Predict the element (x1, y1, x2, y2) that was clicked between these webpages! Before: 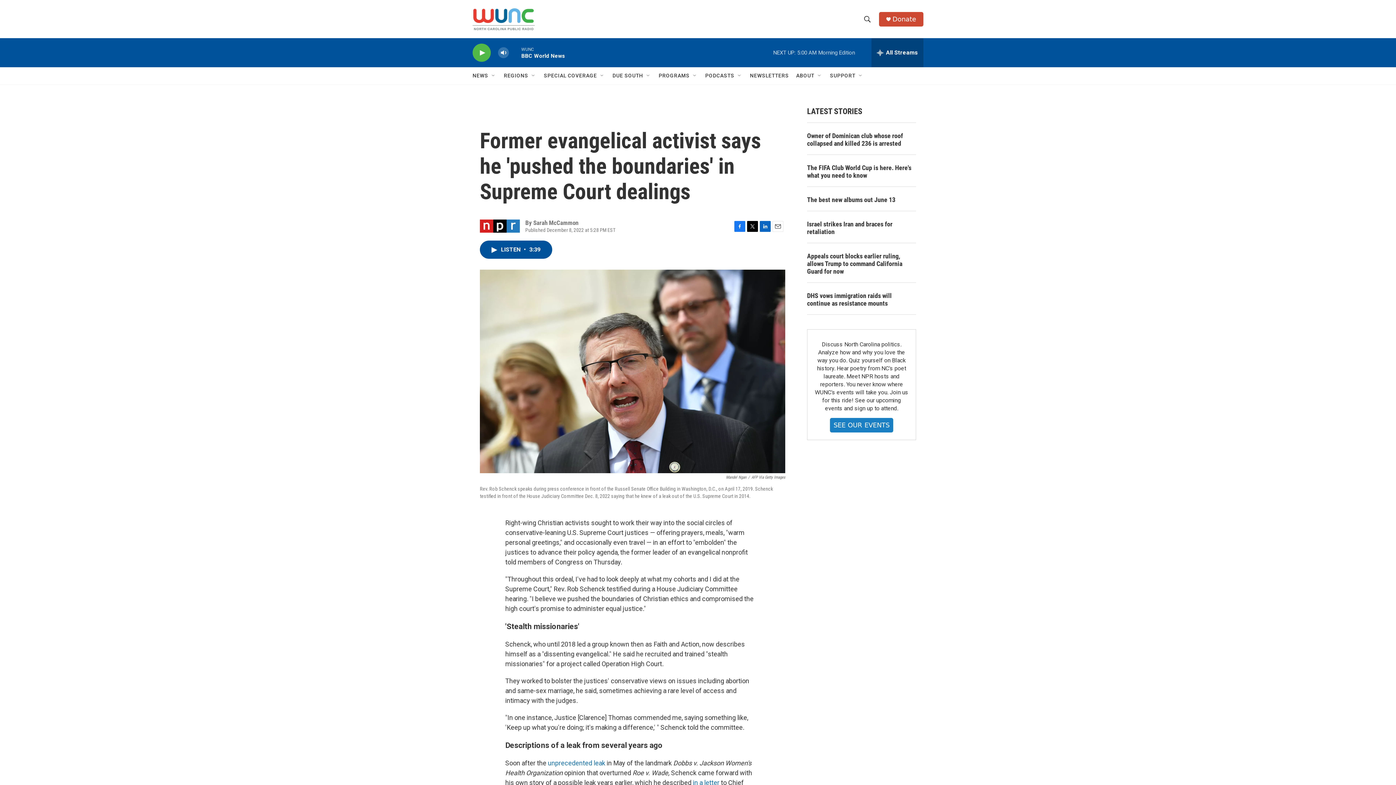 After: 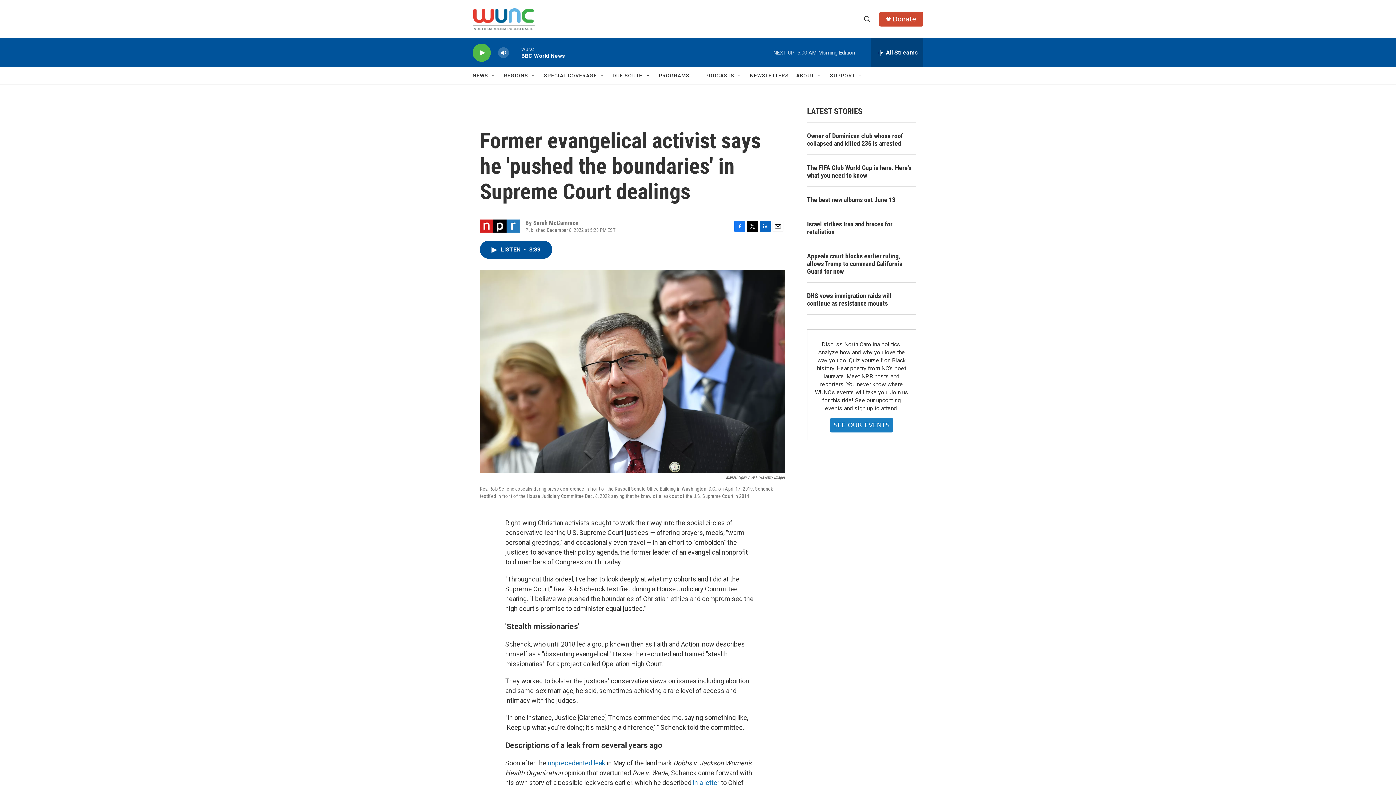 Action: label: Email bbox: (772, 220, 783, 231)